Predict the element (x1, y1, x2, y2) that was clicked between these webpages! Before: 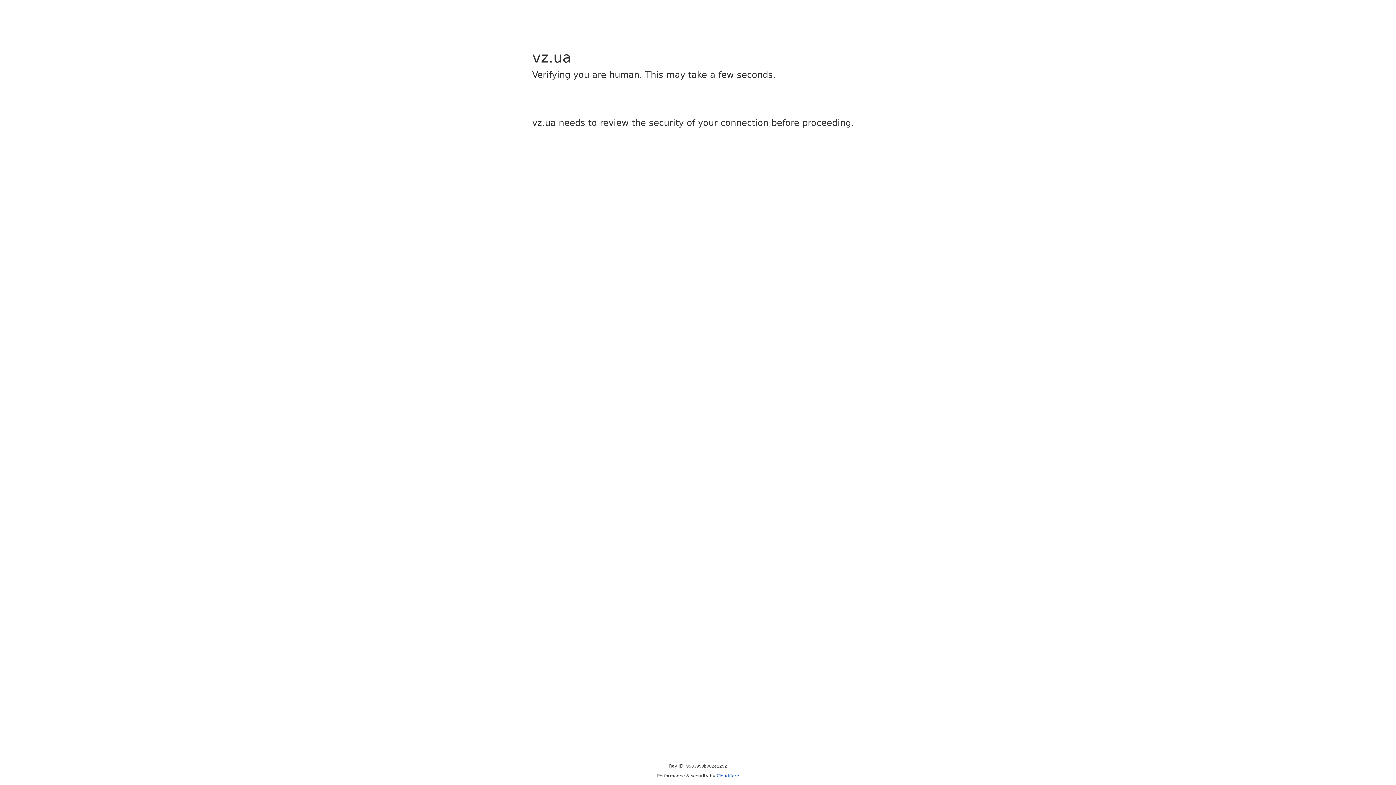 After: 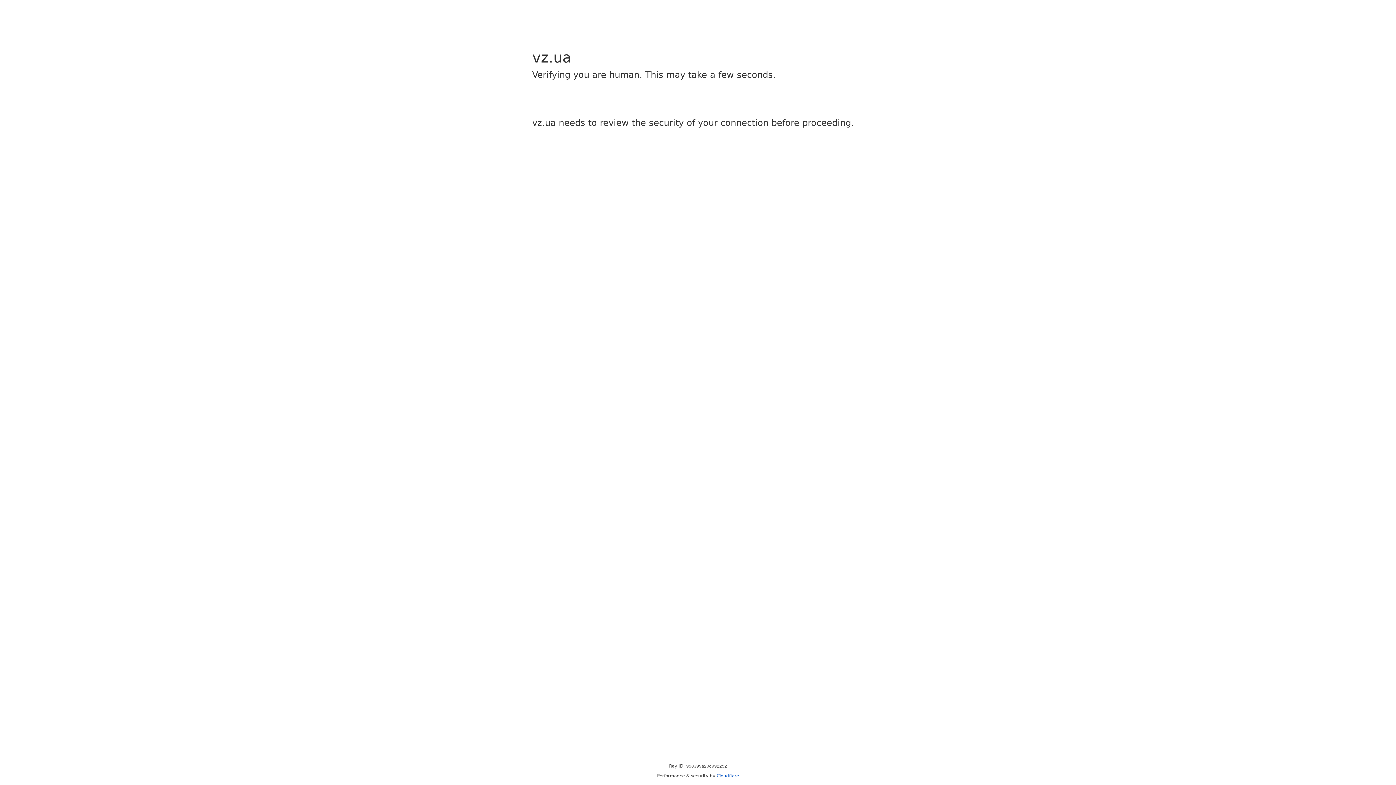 Action: bbox: (716, 773, 739, 778) label: Cloudflare